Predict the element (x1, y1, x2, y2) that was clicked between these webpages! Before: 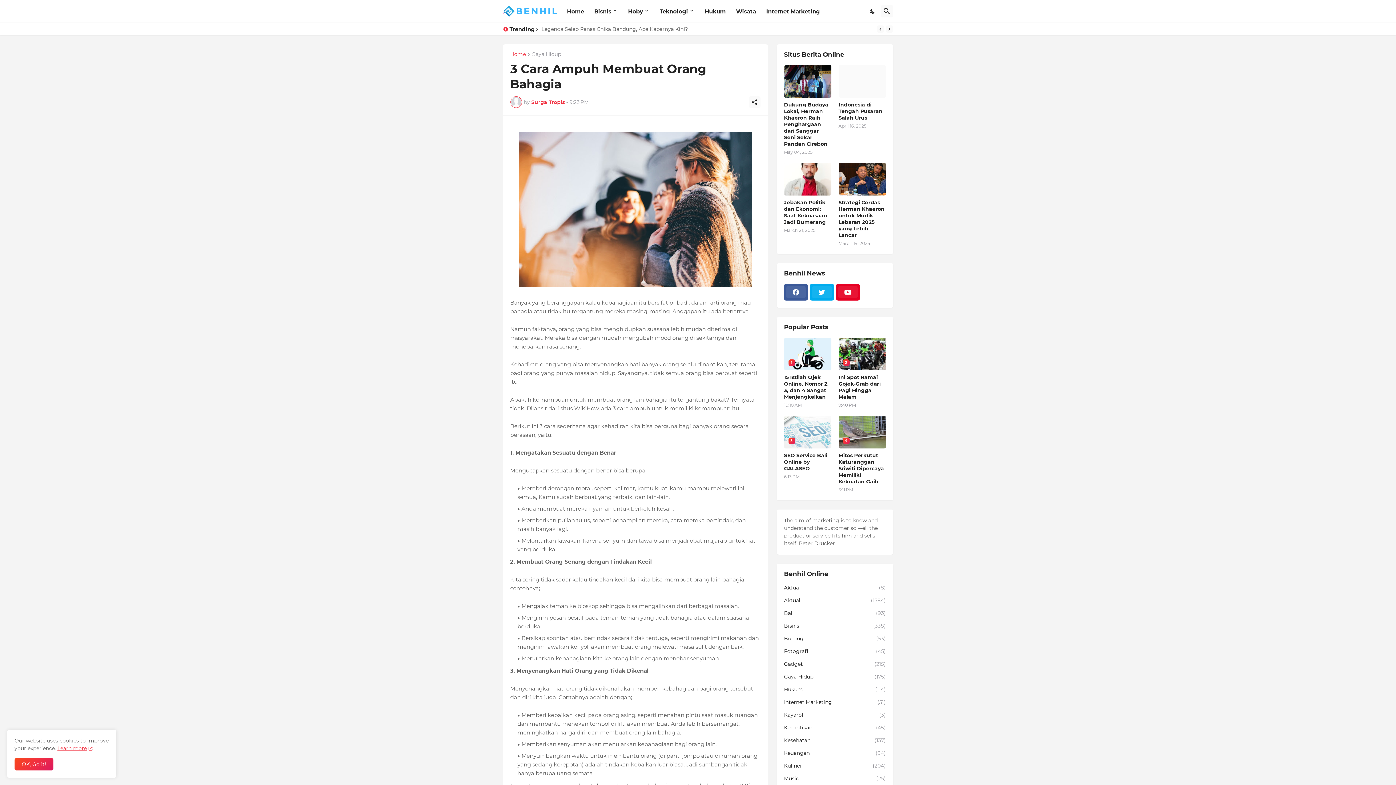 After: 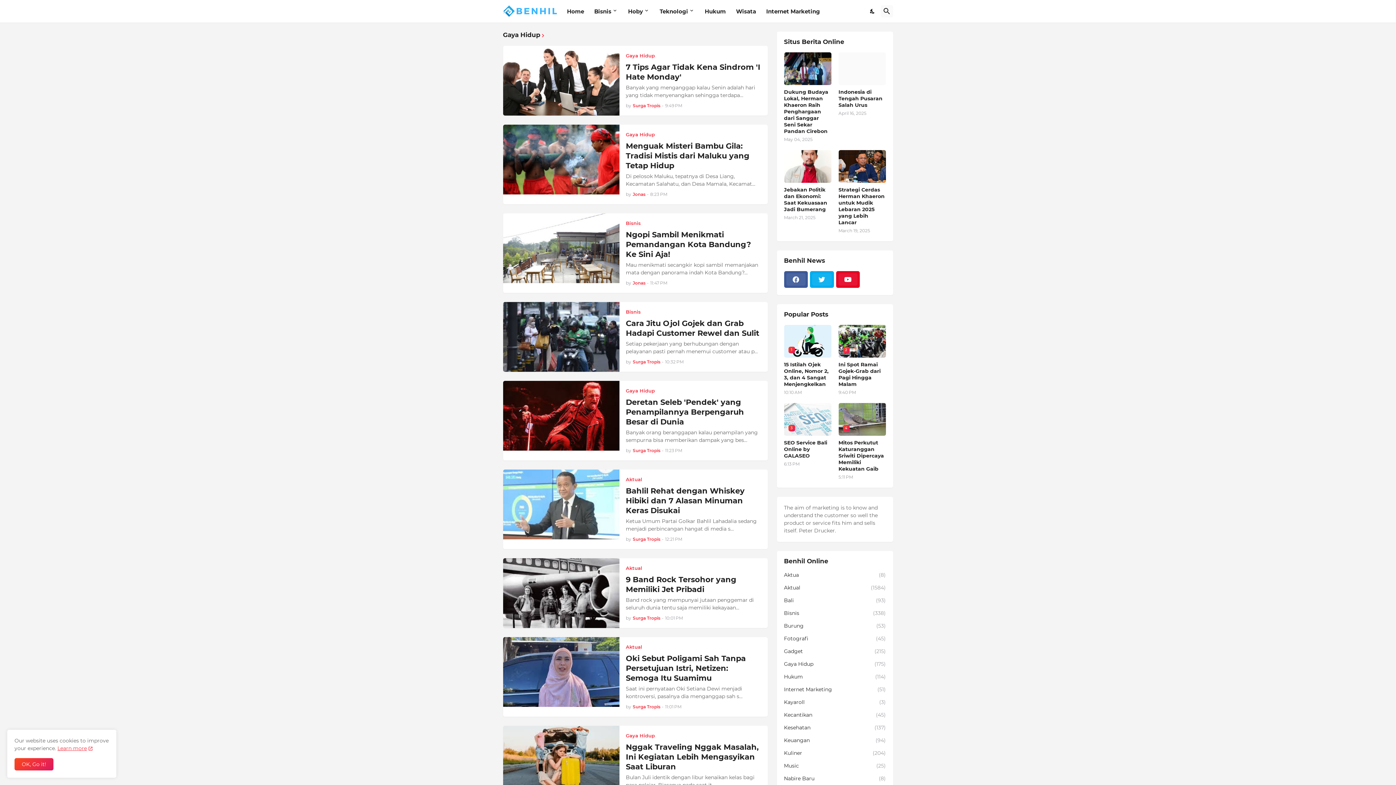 Action: label: Gaya Hidup
(175) bbox: (784, 670, 886, 683)